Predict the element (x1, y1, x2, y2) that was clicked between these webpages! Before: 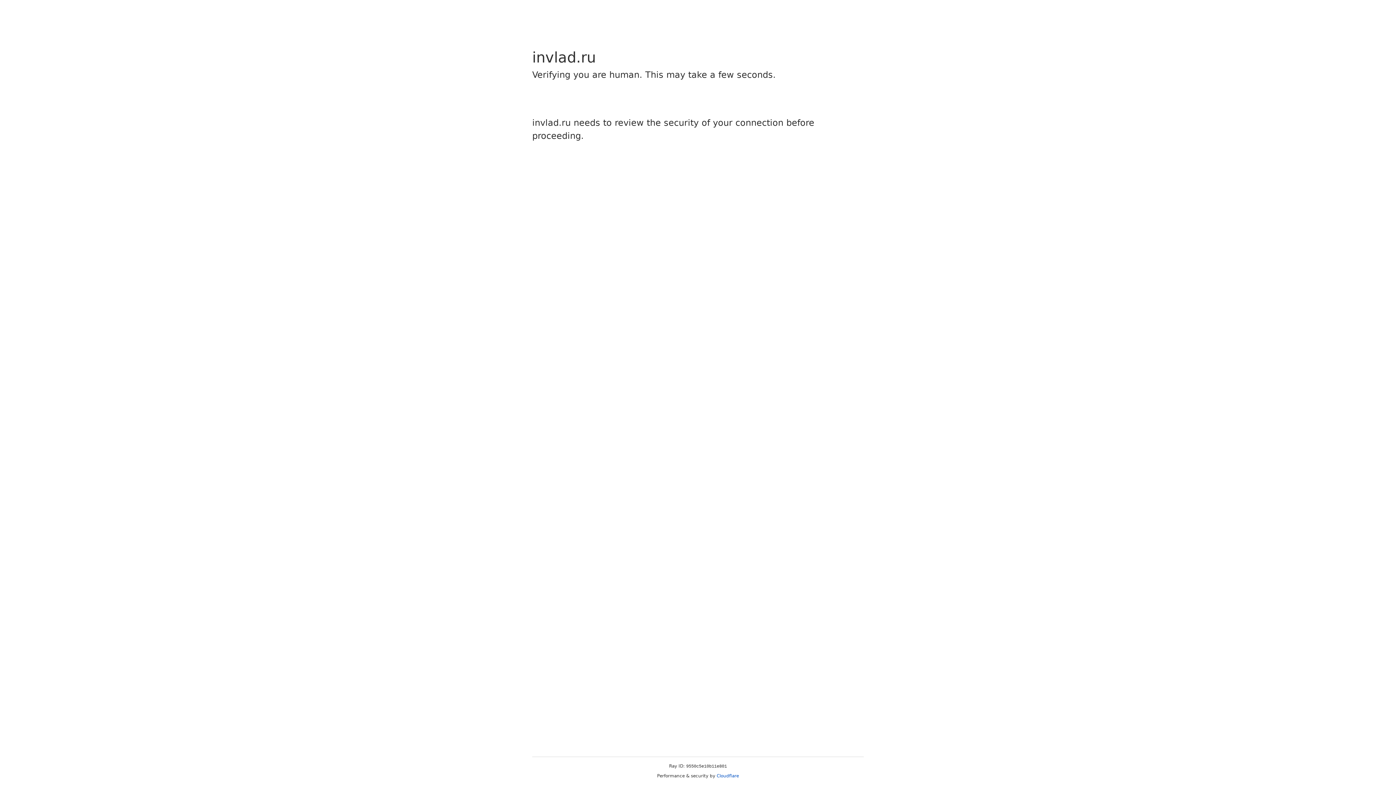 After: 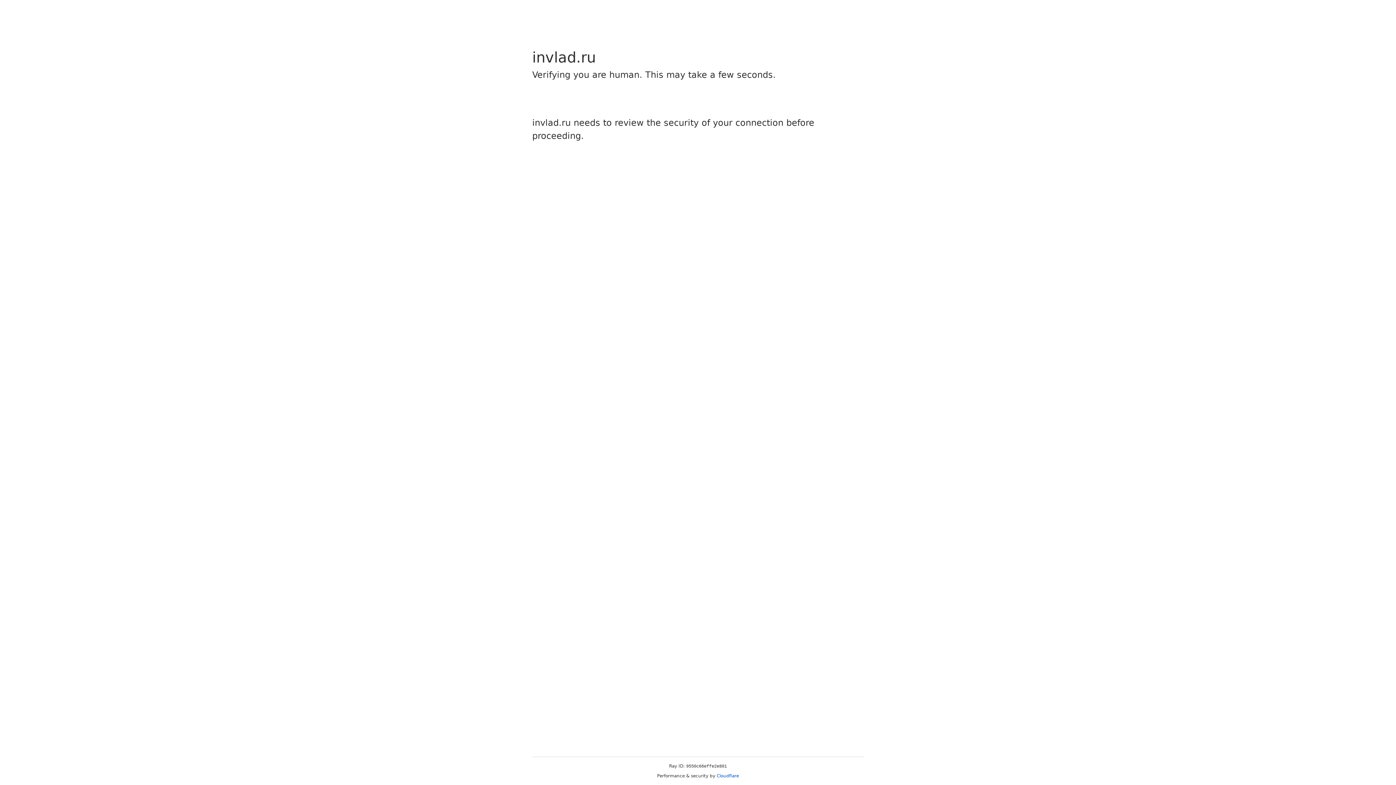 Action: label: Cloudflare bbox: (716, 773, 739, 778)